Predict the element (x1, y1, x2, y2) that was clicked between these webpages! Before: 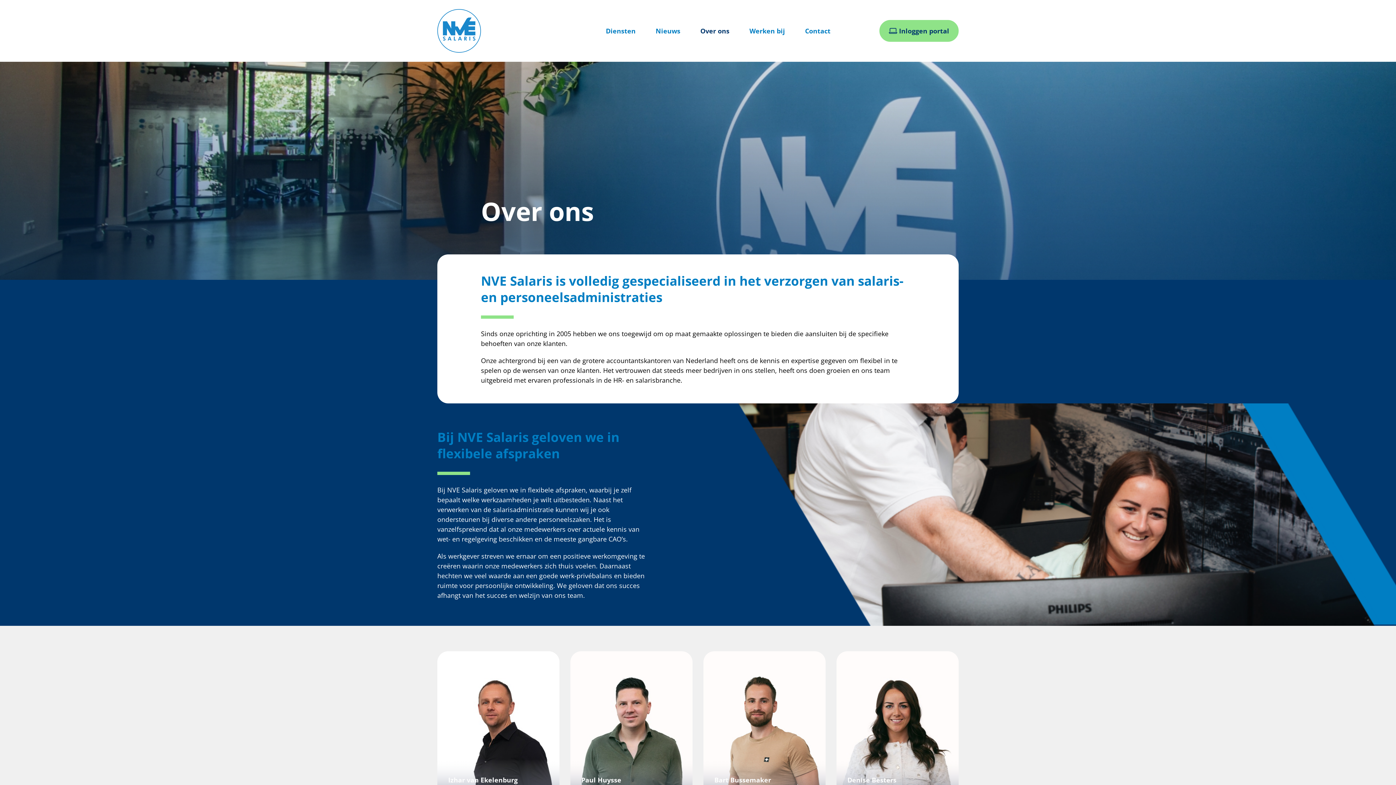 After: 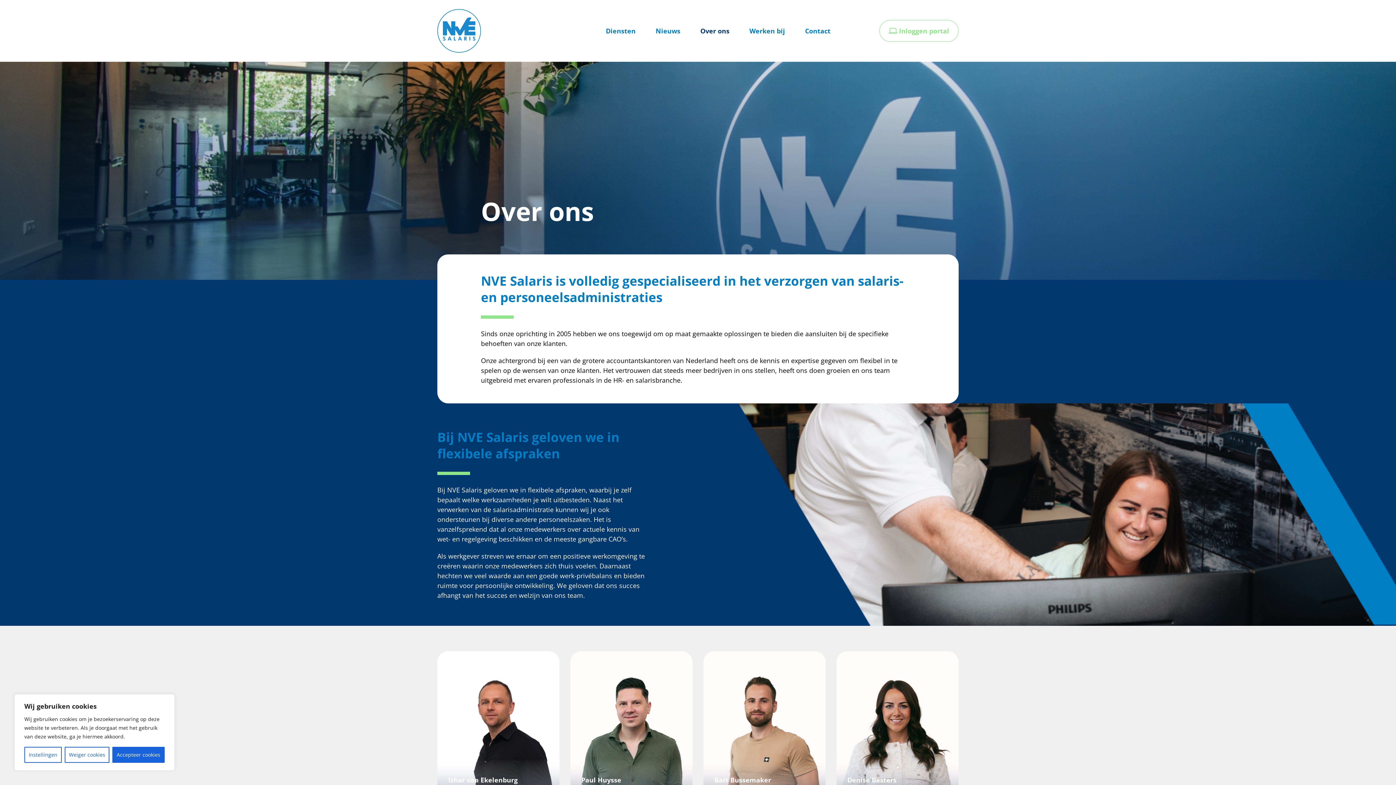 Action: label:  Inloggen portal bbox: (879, 20, 958, 41)